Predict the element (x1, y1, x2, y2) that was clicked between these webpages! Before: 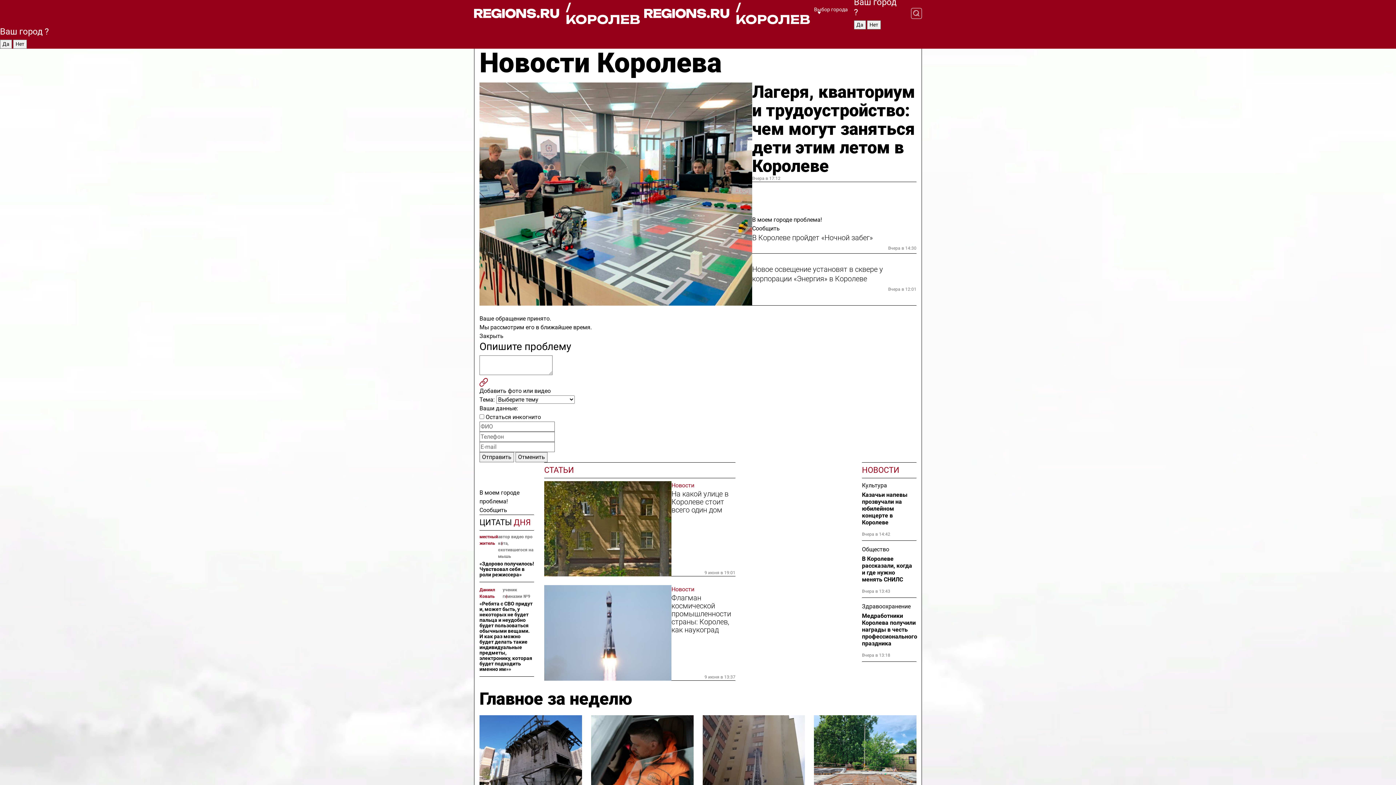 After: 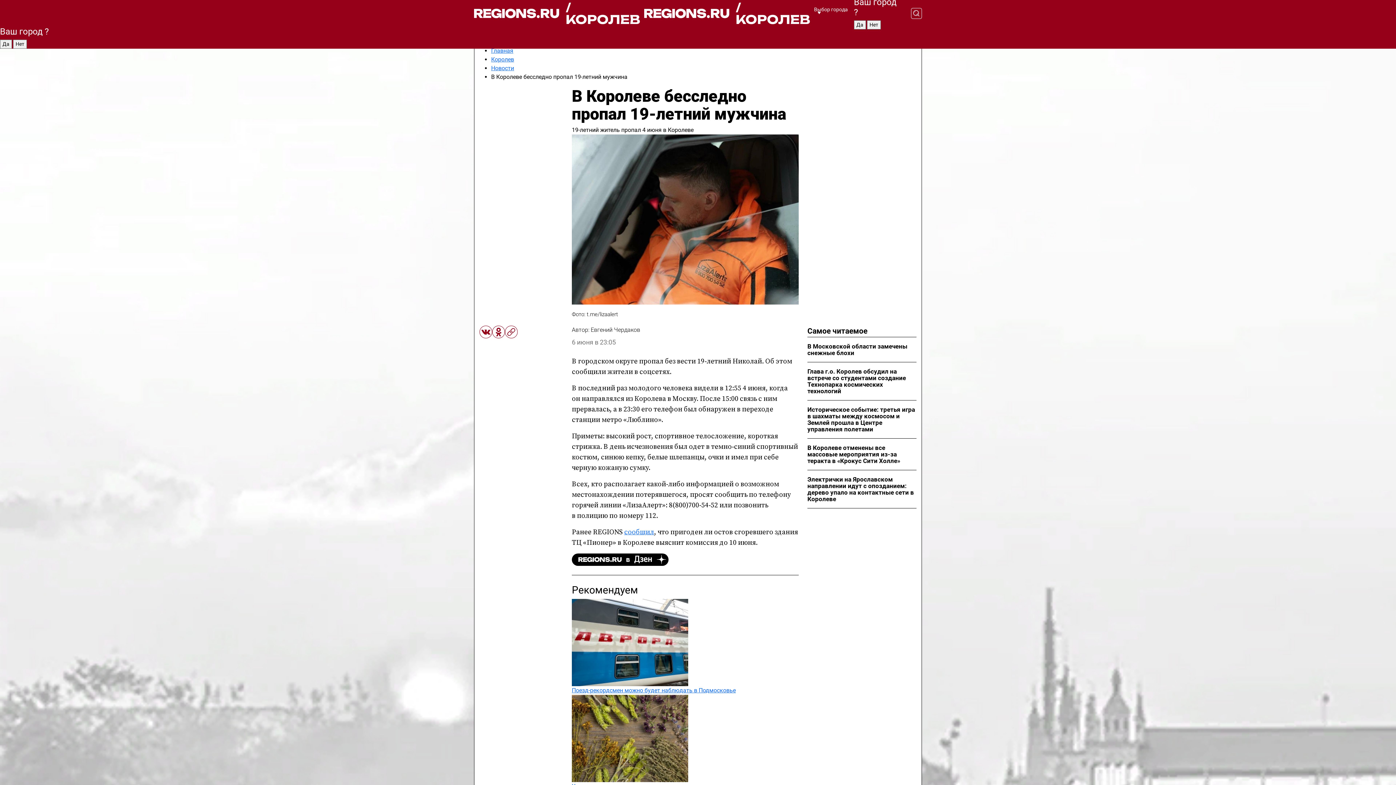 Action: bbox: (591, 715, 693, 793)